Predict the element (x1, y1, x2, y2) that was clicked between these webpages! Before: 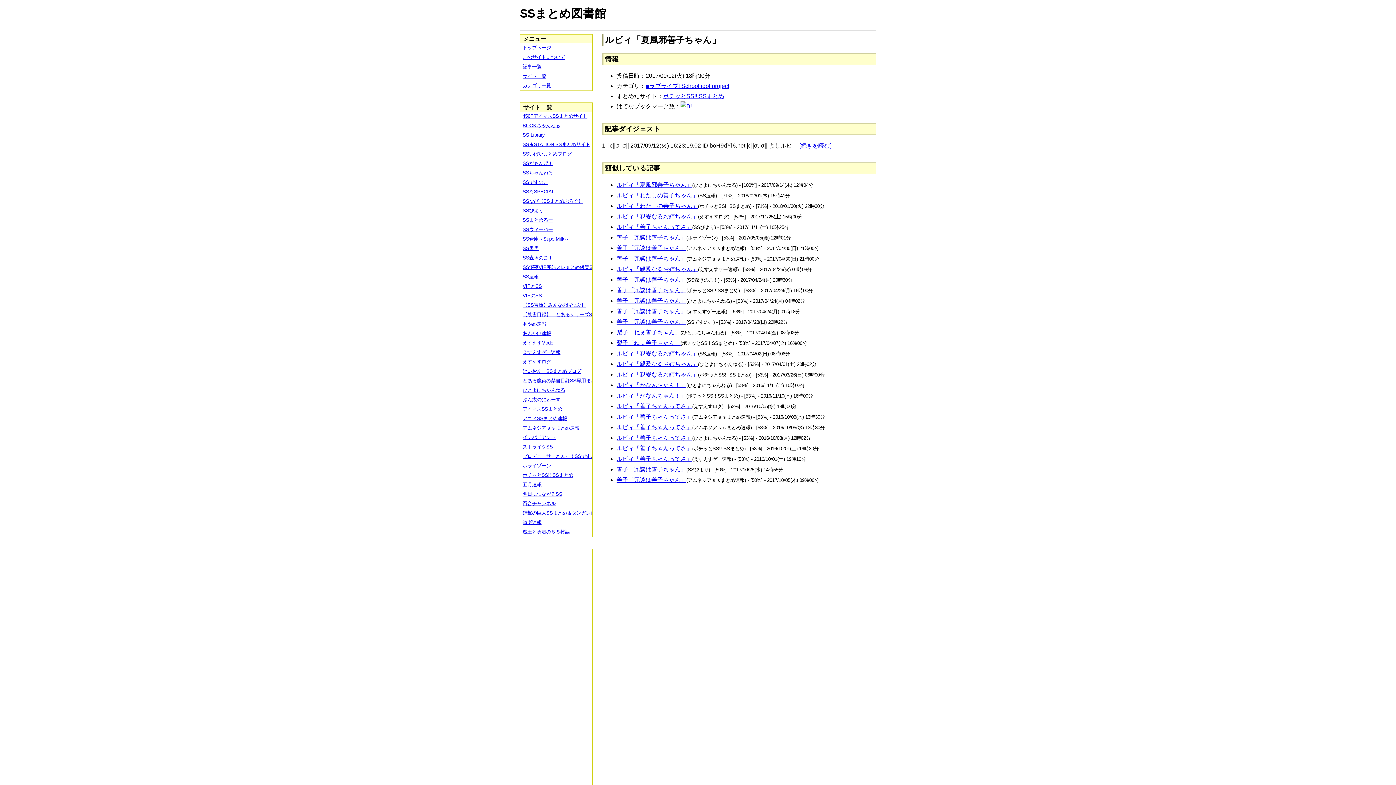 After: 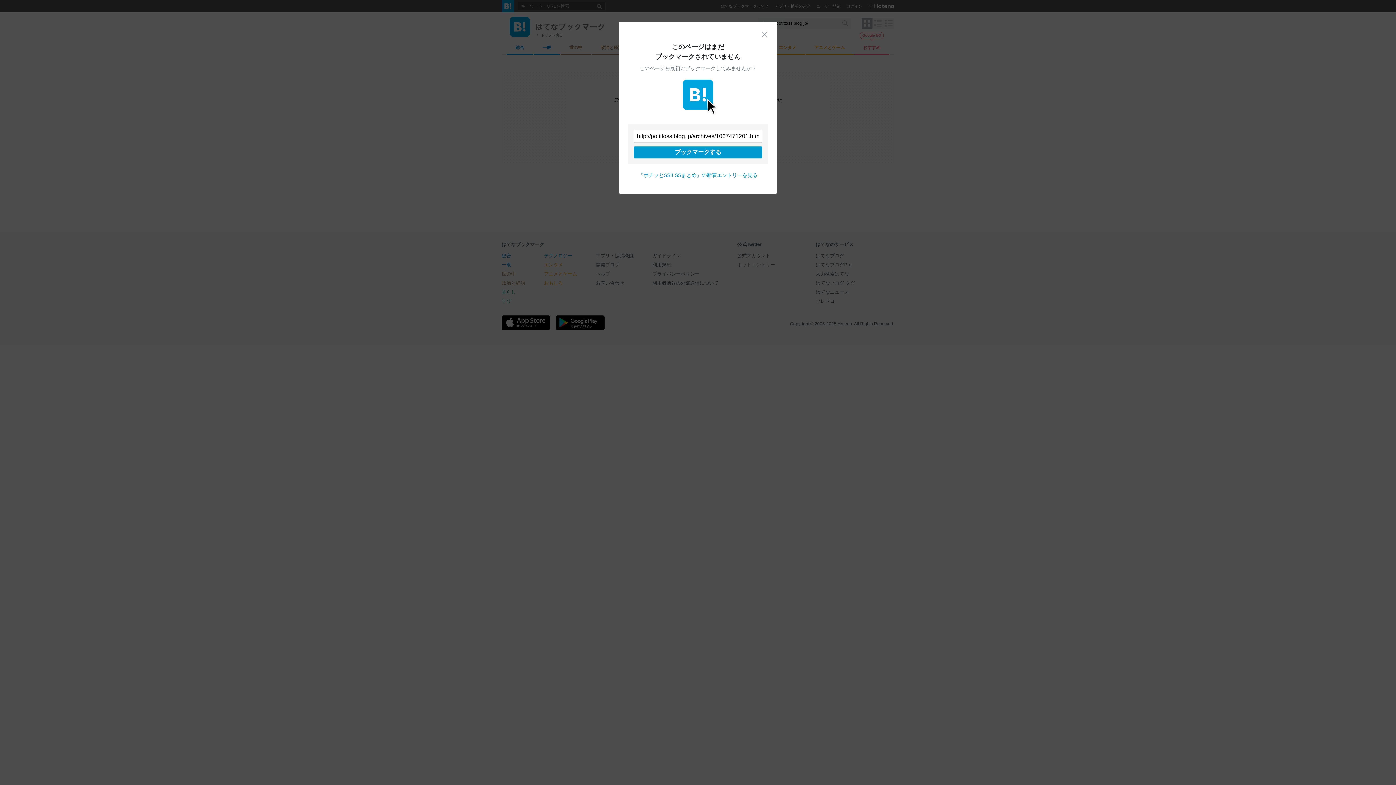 Action: bbox: (680, 103, 692, 109)